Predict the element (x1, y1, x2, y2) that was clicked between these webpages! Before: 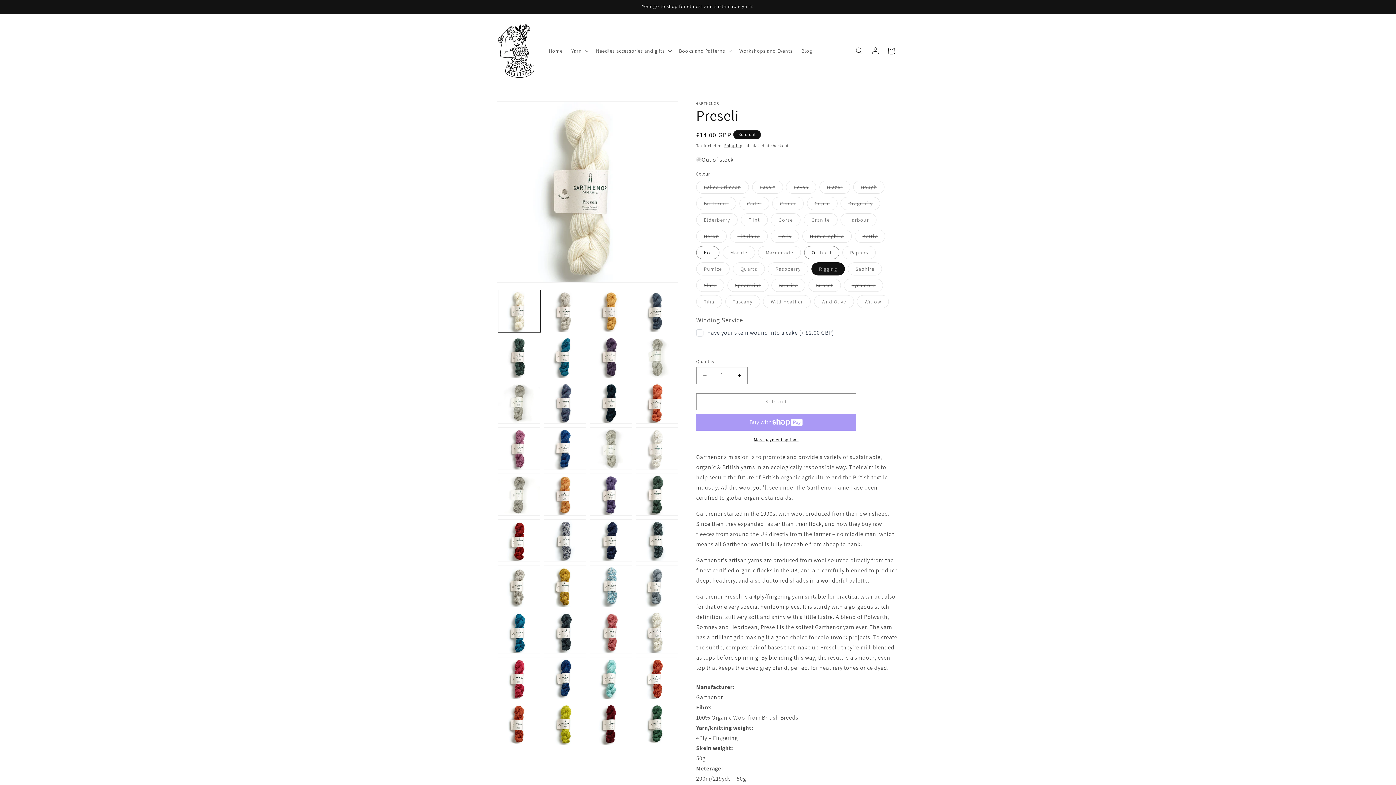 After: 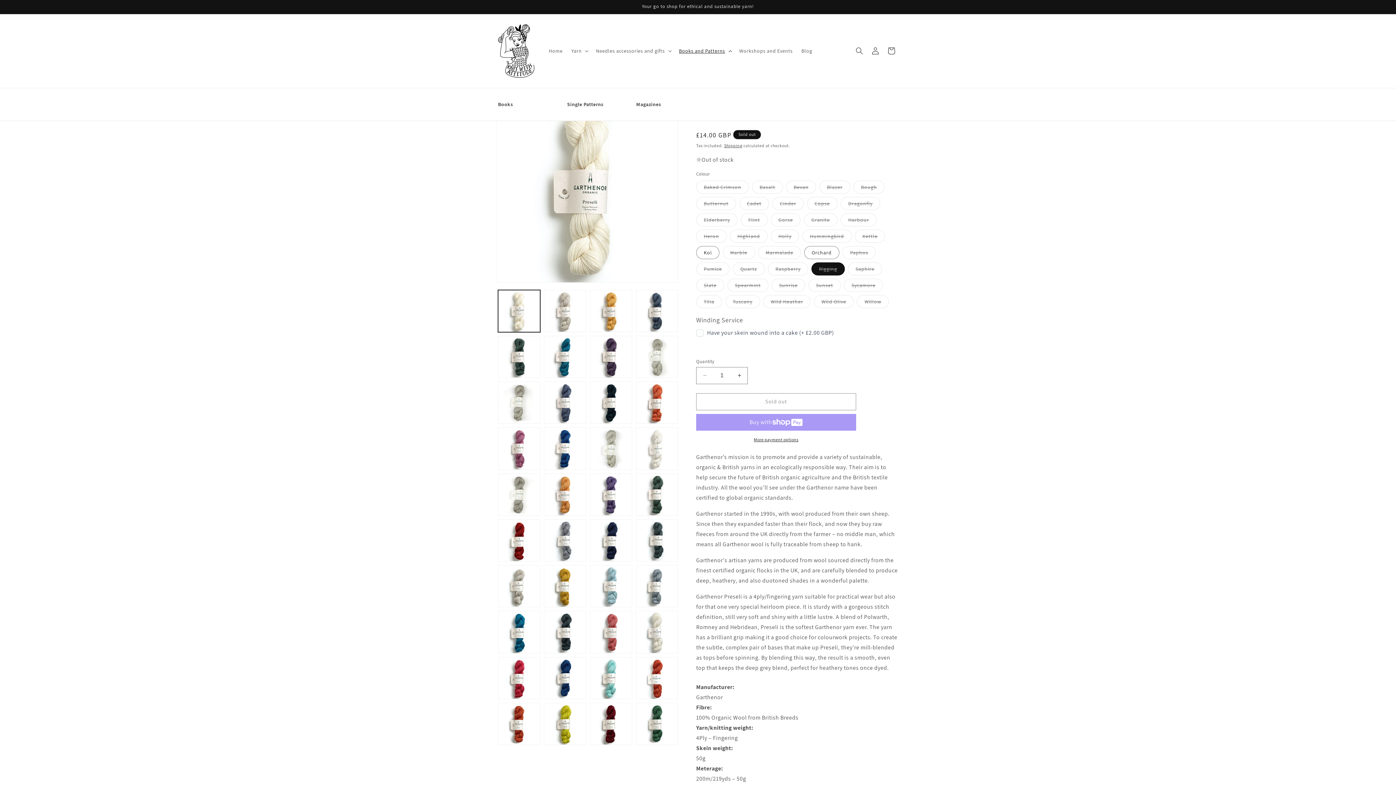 Action: label: Books and Patterns bbox: (674, 43, 735, 58)